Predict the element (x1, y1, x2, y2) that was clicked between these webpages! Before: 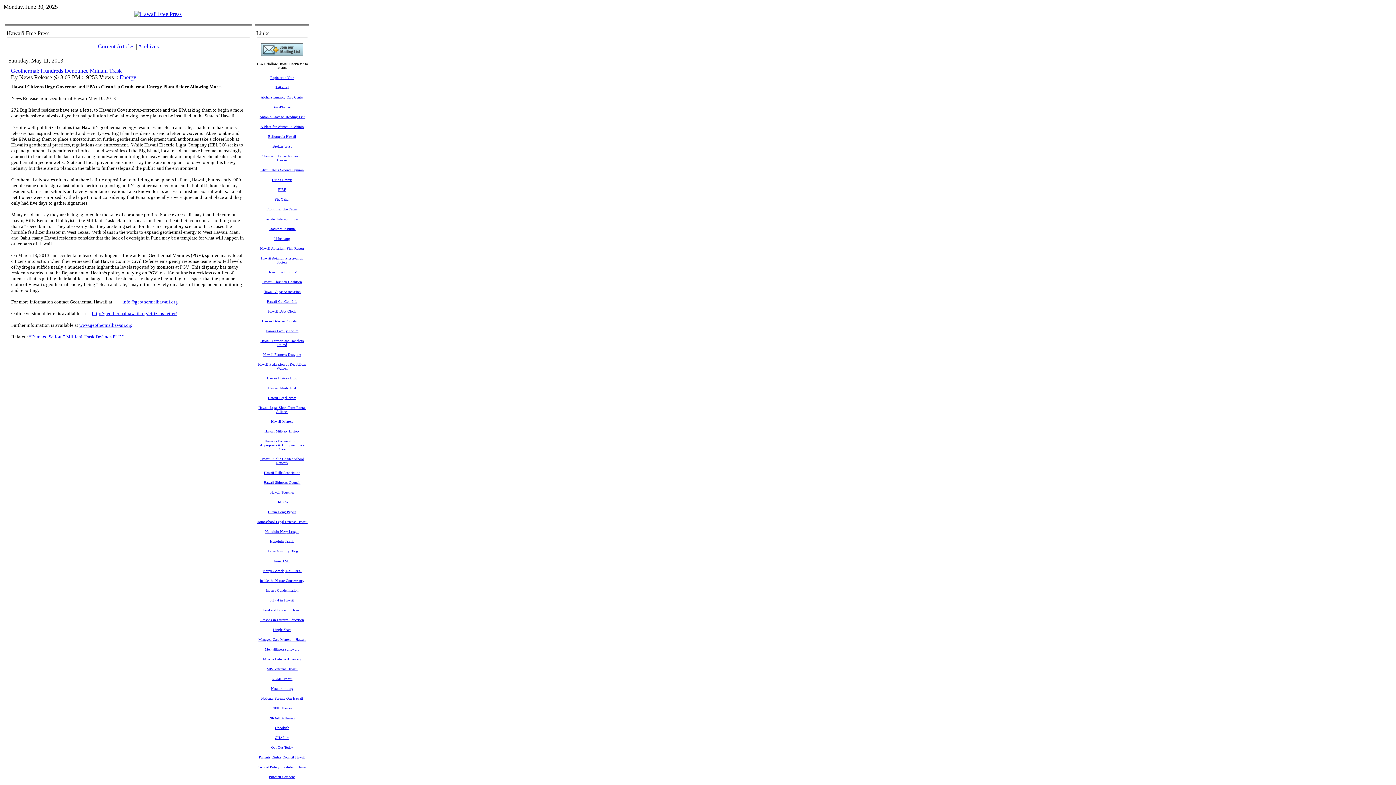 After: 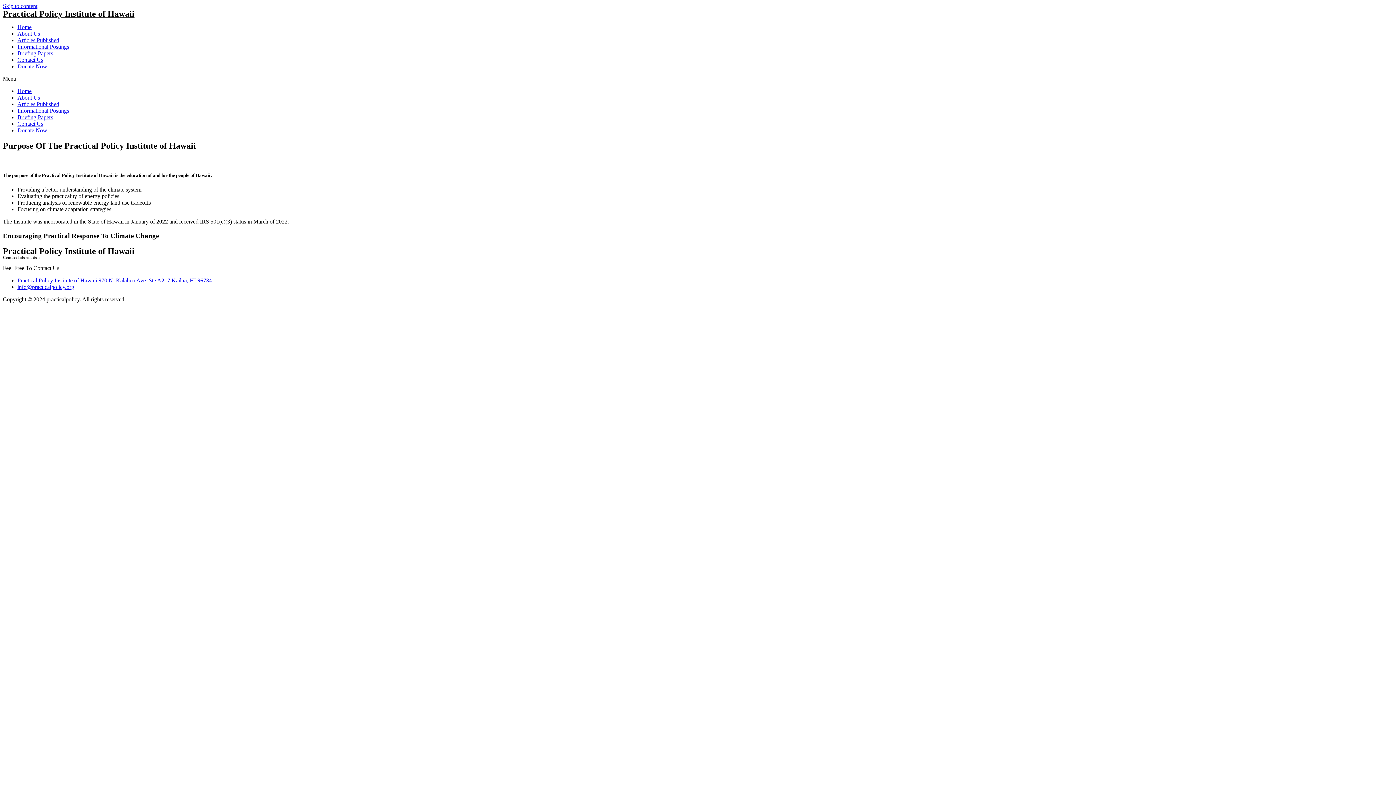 Action: label: Practical Policy Institute of Hawaii bbox: (256, 763, 307, 769)